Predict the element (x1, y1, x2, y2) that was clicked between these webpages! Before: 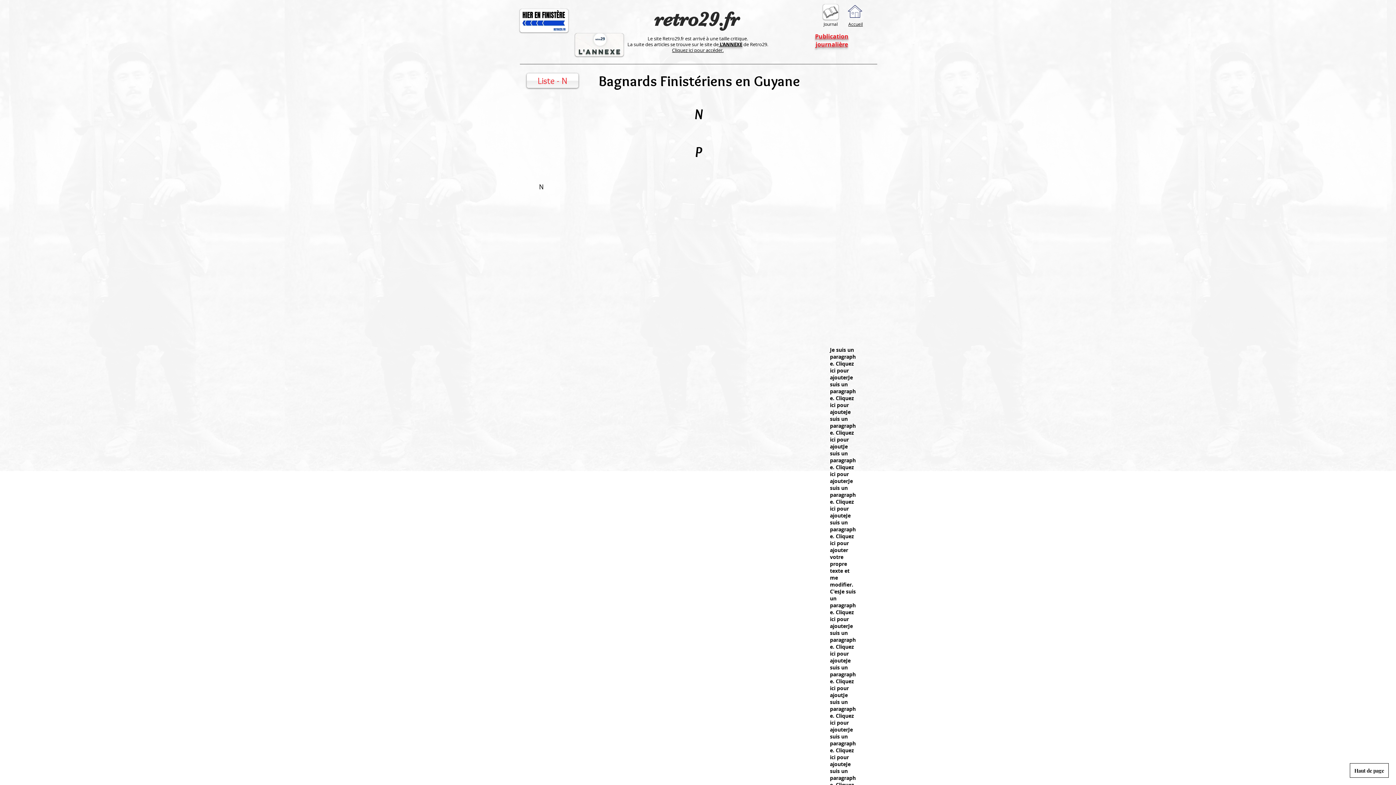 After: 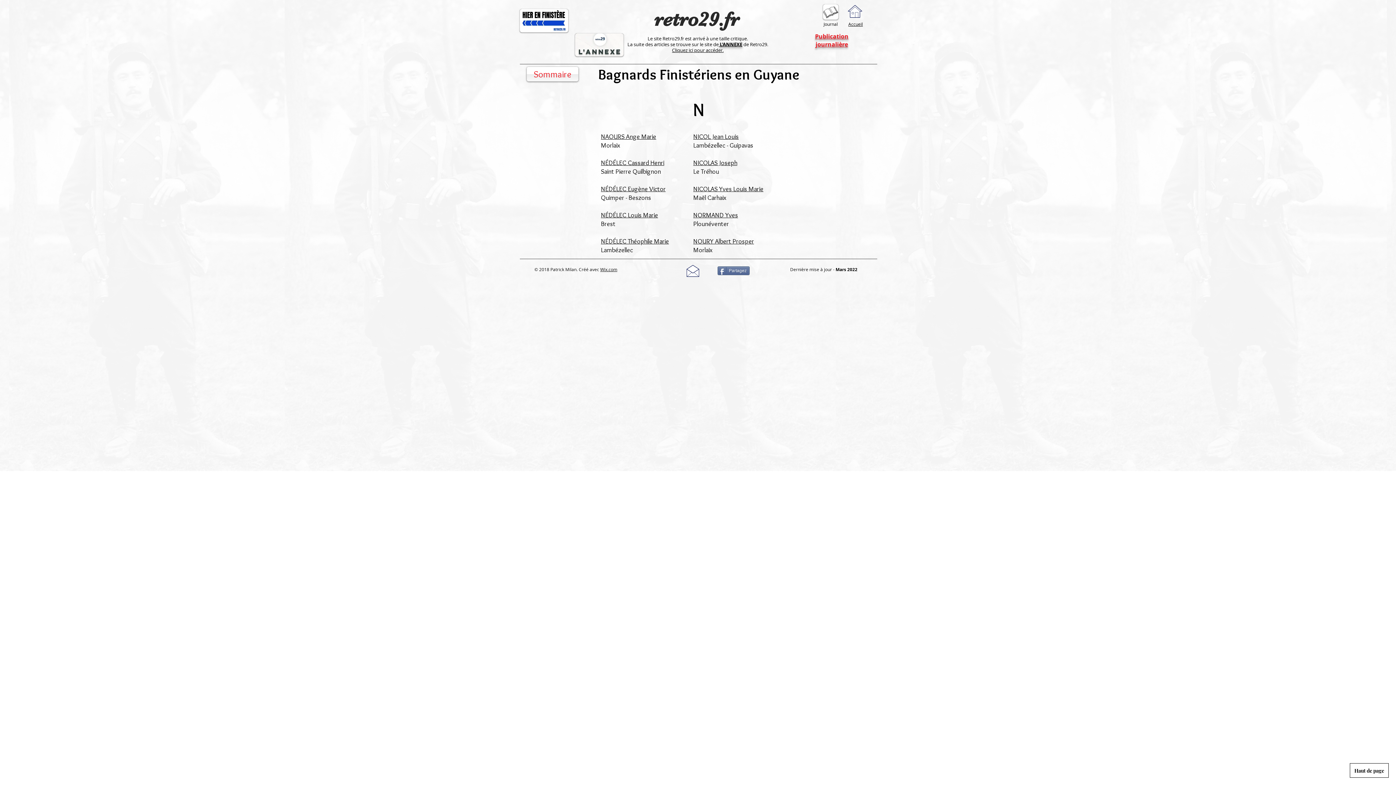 Action: label: Liste - N bbox: (526, 73, 578, 88)